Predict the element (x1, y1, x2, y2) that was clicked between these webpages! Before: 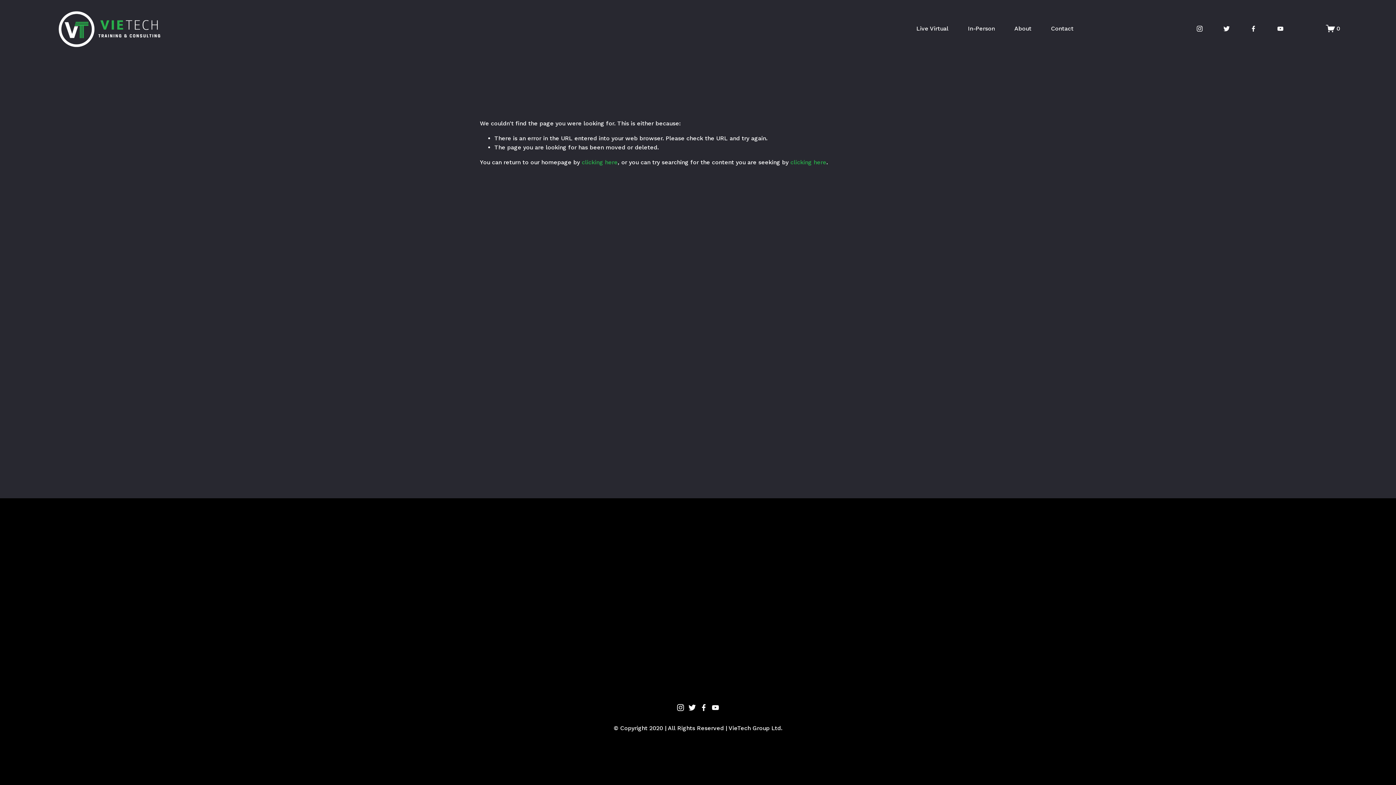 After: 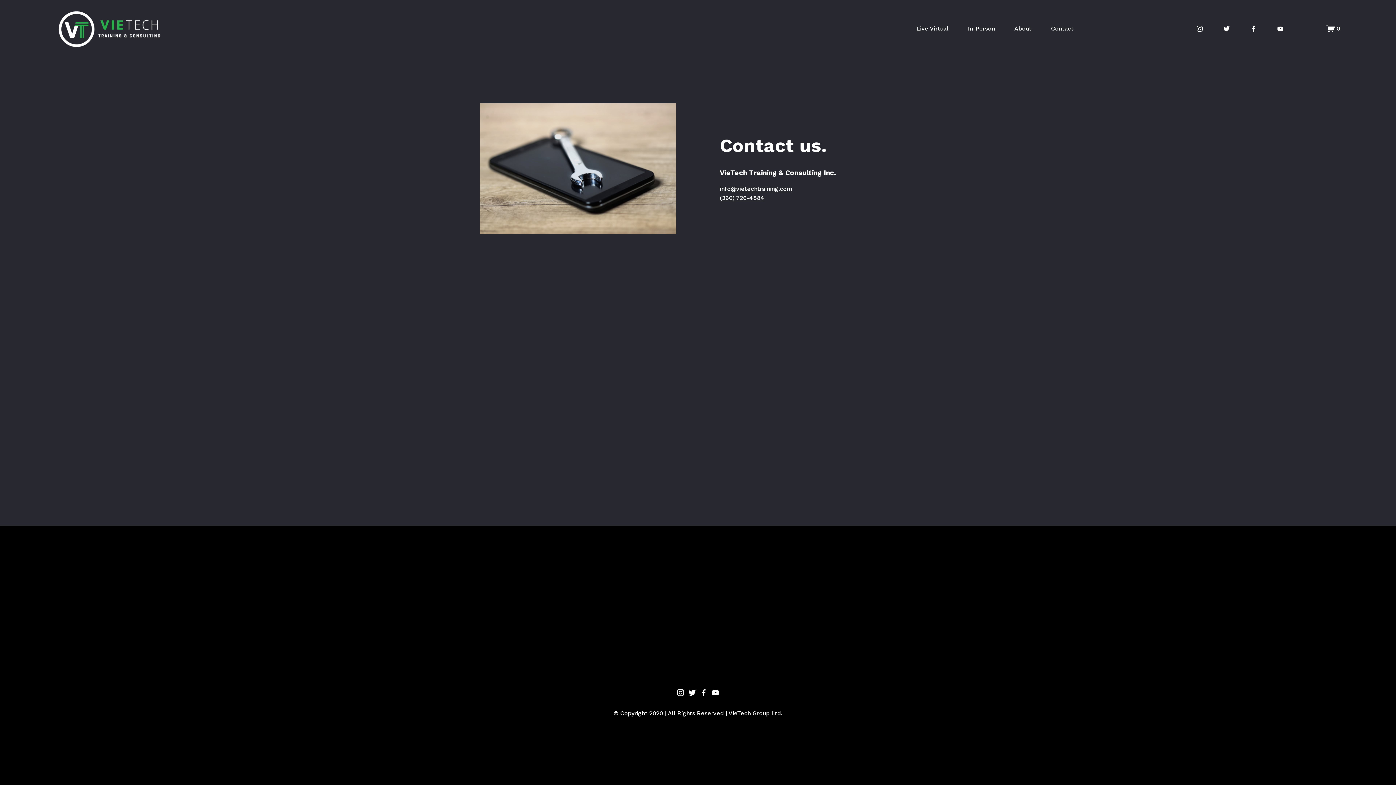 Action: label: Contact bbox: (1051, 23, 1073, 33)